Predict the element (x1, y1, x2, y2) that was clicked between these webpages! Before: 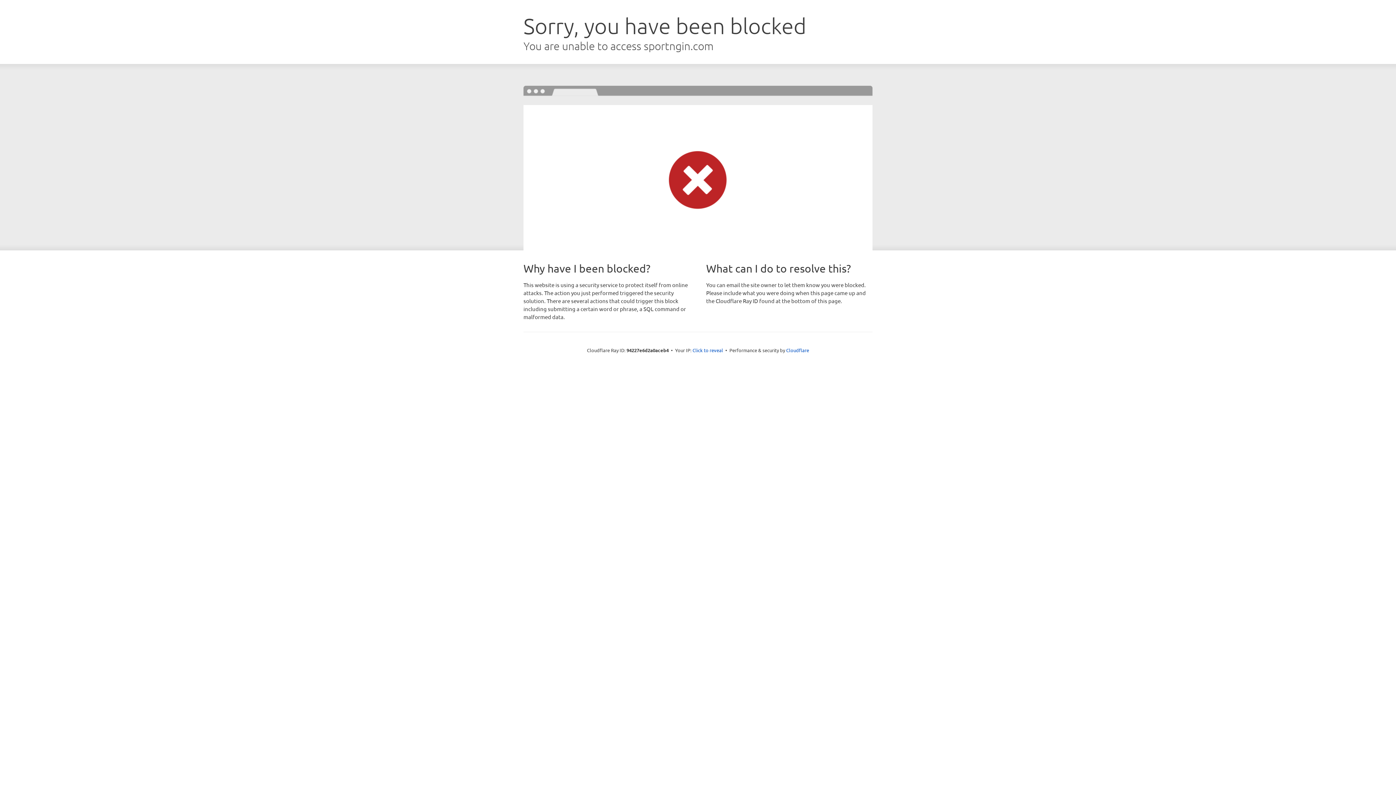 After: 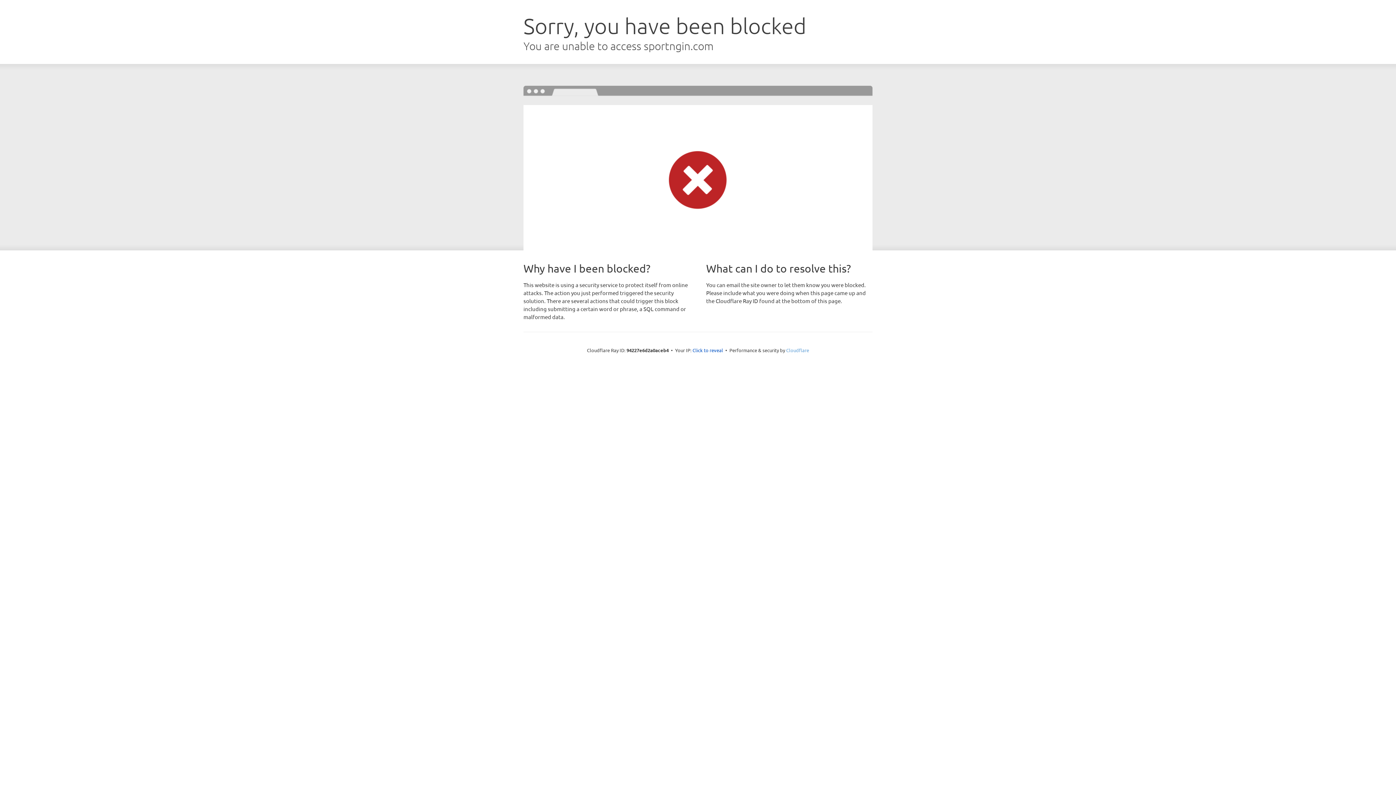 Action: label: Cloudflare bbox: (786, 347, 809, 353)